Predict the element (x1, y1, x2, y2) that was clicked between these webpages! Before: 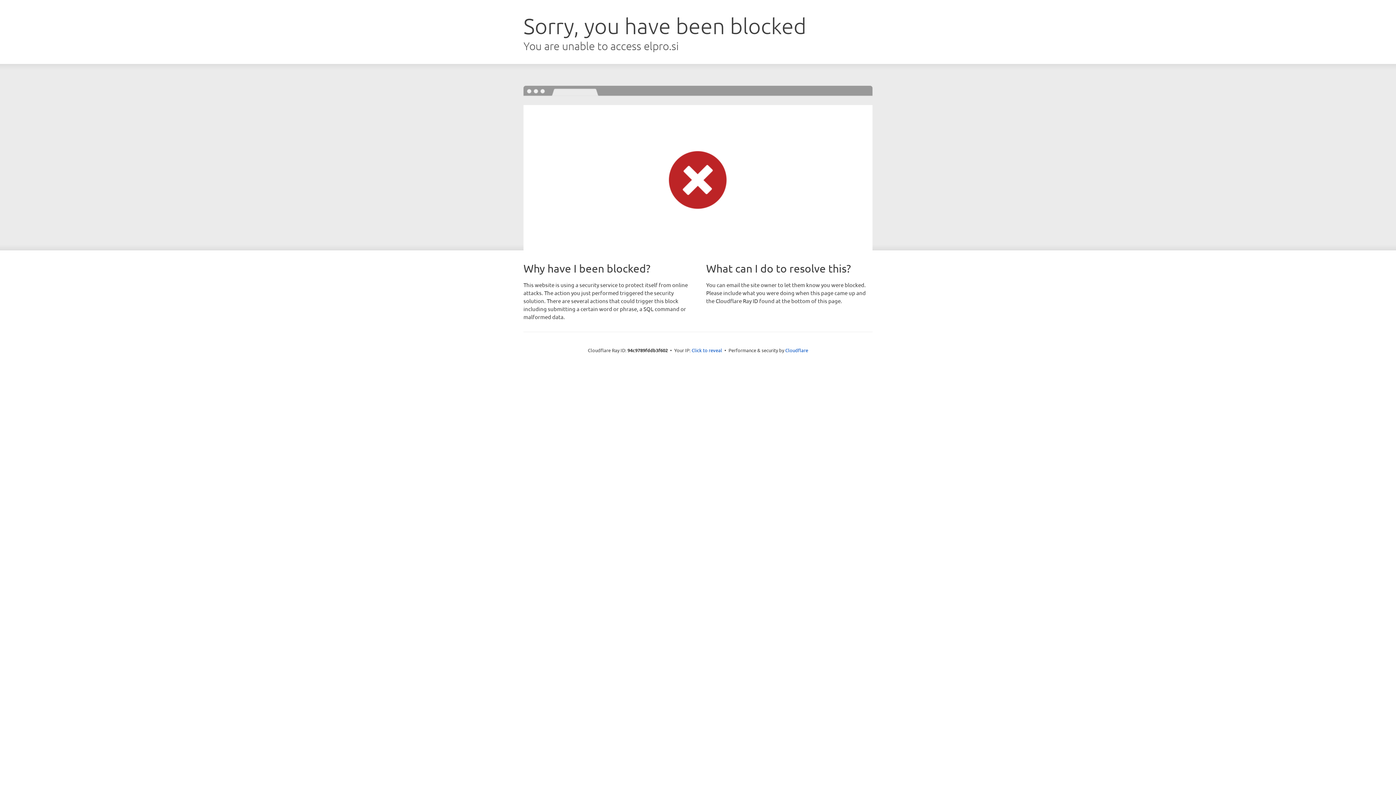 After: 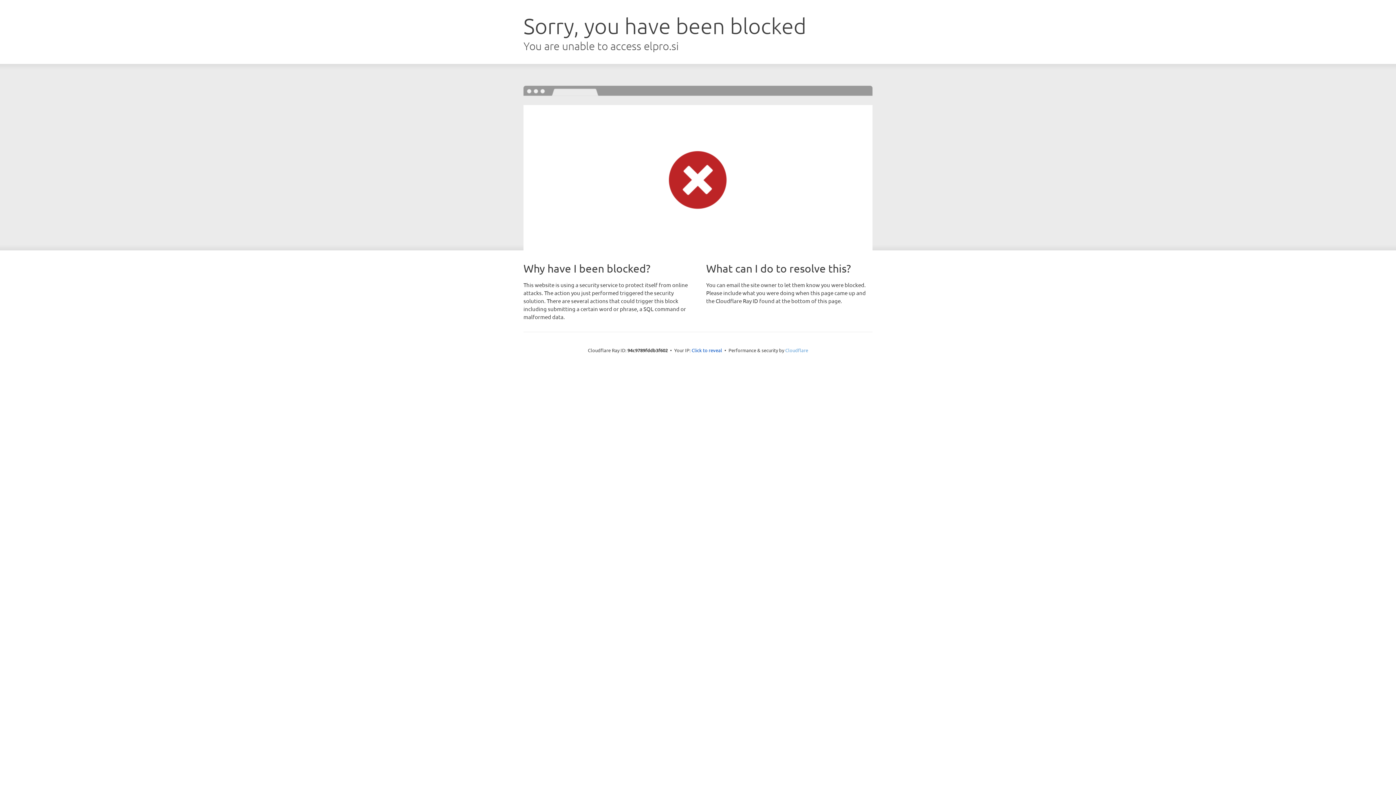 Action: bbox: (785, 347, 808, 353) label: Cloudflare